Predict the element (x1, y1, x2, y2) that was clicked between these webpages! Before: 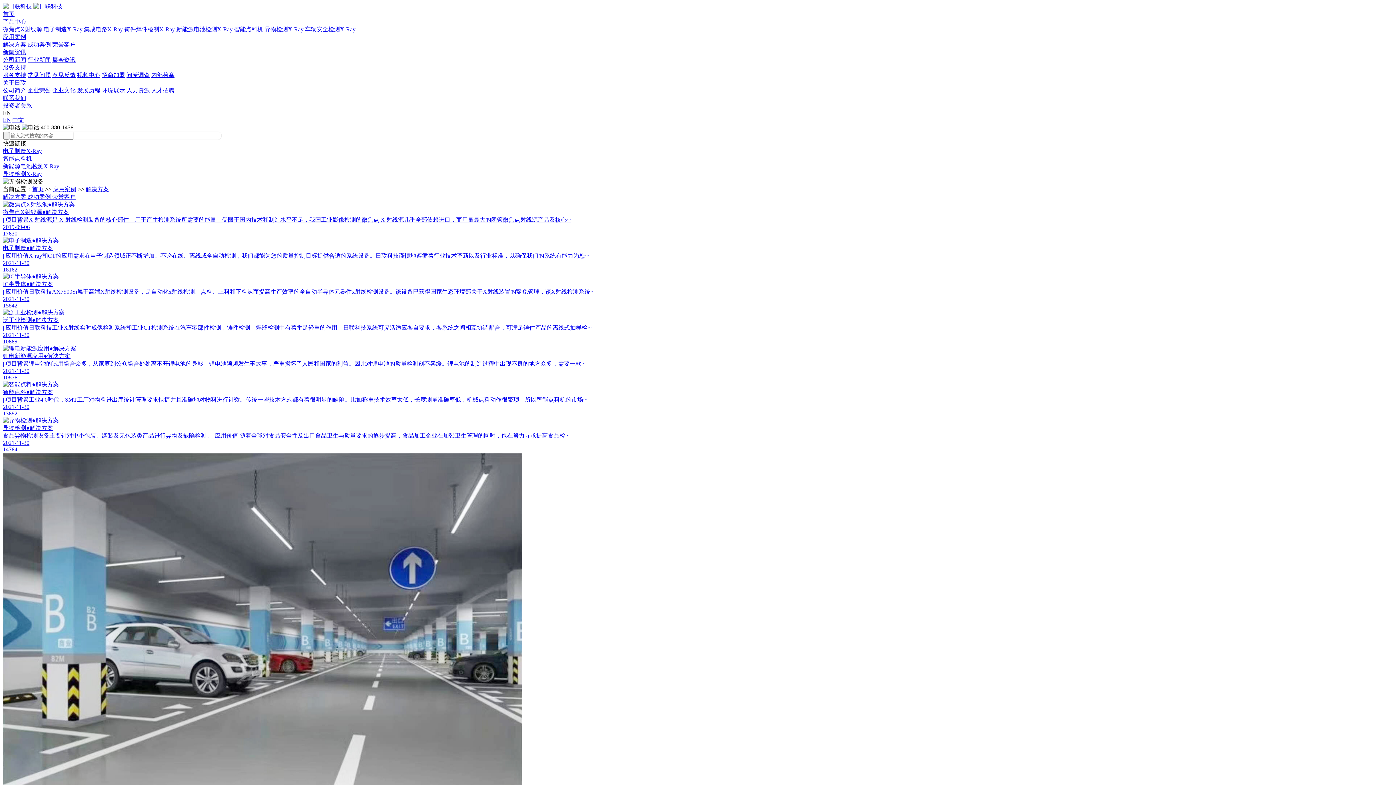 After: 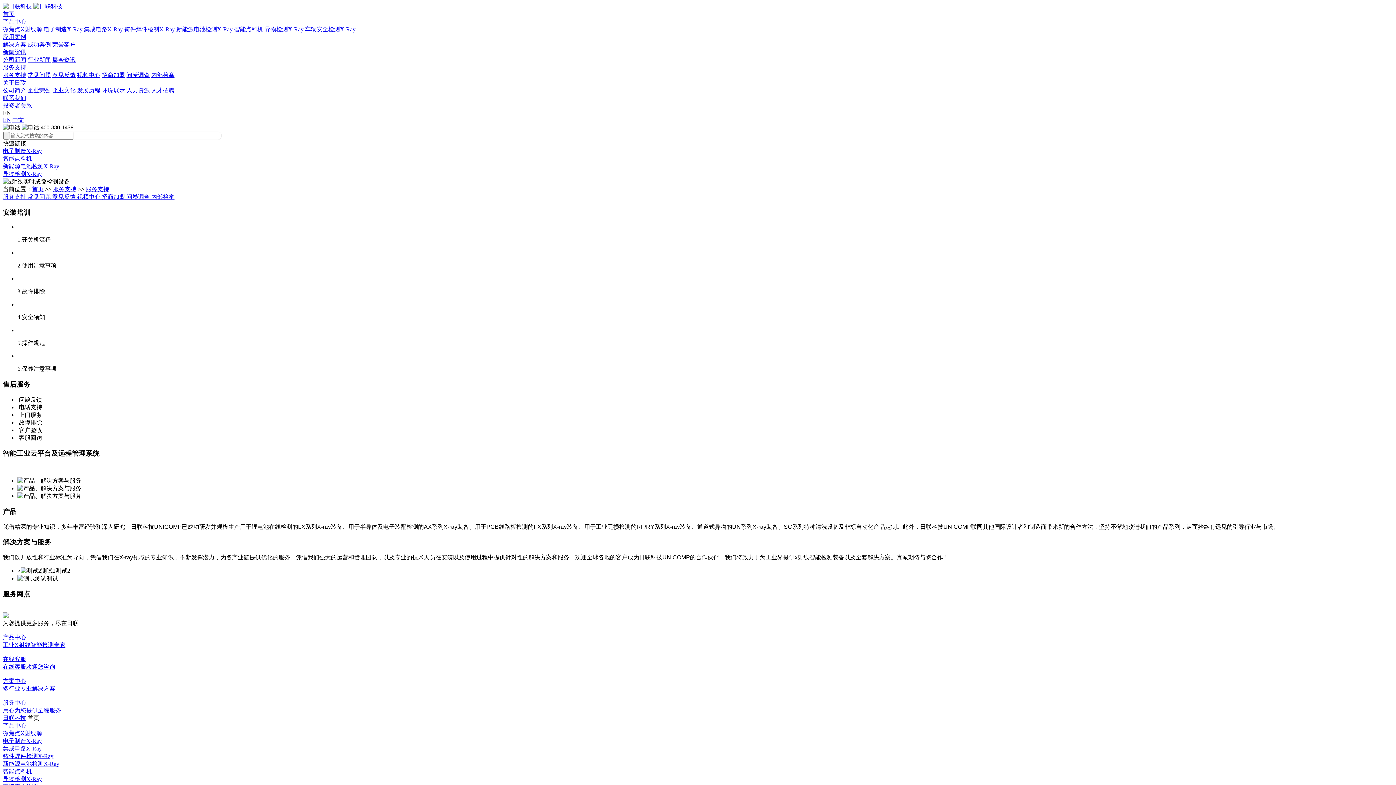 Action: label: 服务支持 bbox: (2, 72, 26, 78)